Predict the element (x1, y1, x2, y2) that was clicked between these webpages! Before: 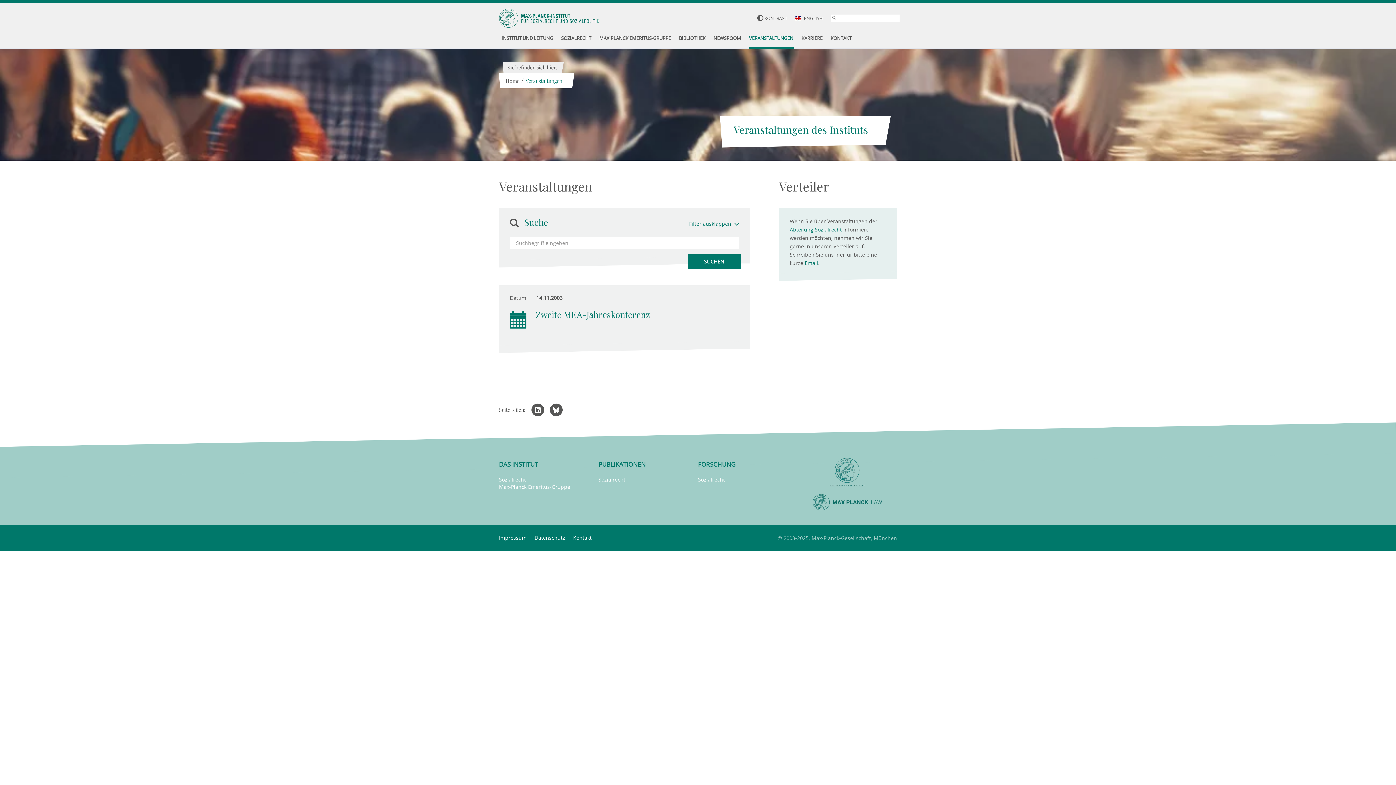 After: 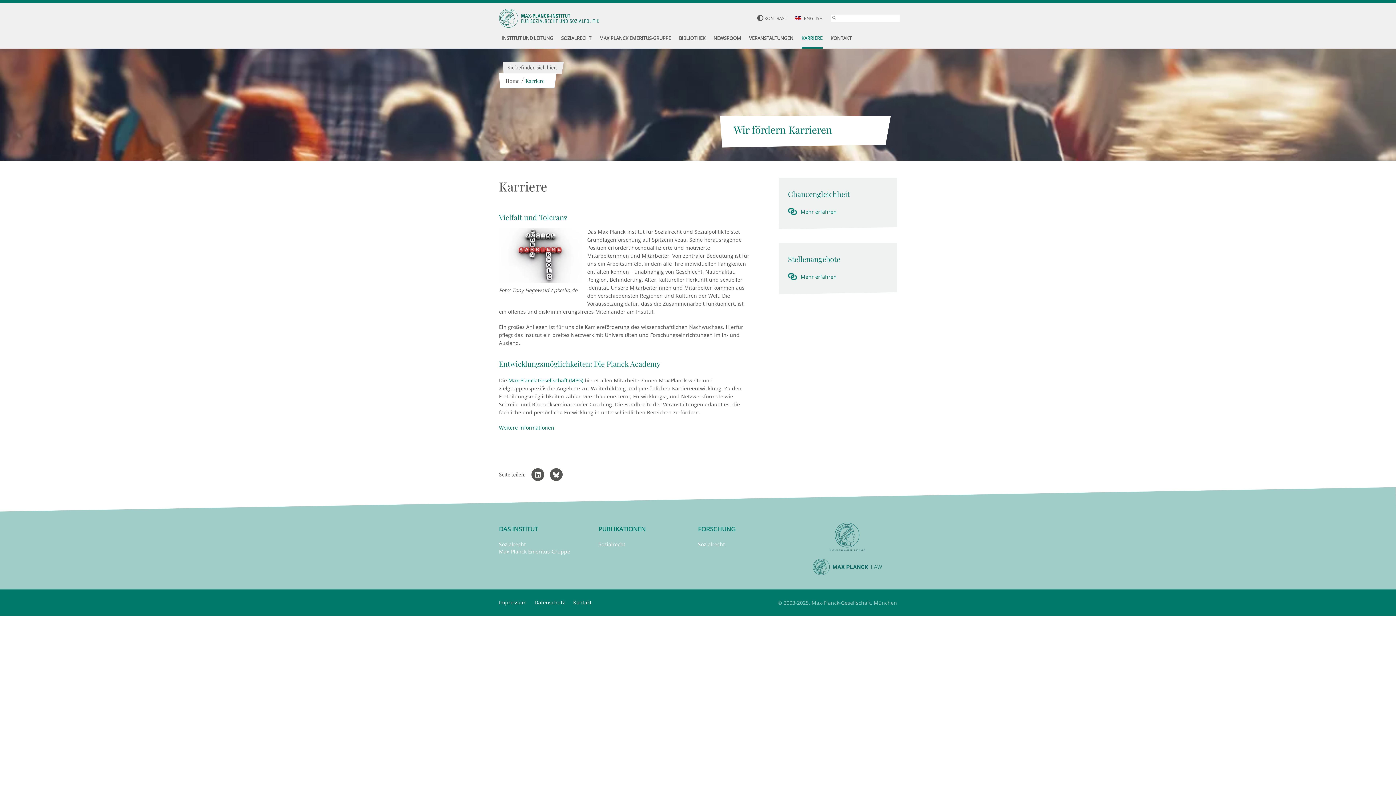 Action: label: KARRIERE bbox: (801, 29, 822, 48)